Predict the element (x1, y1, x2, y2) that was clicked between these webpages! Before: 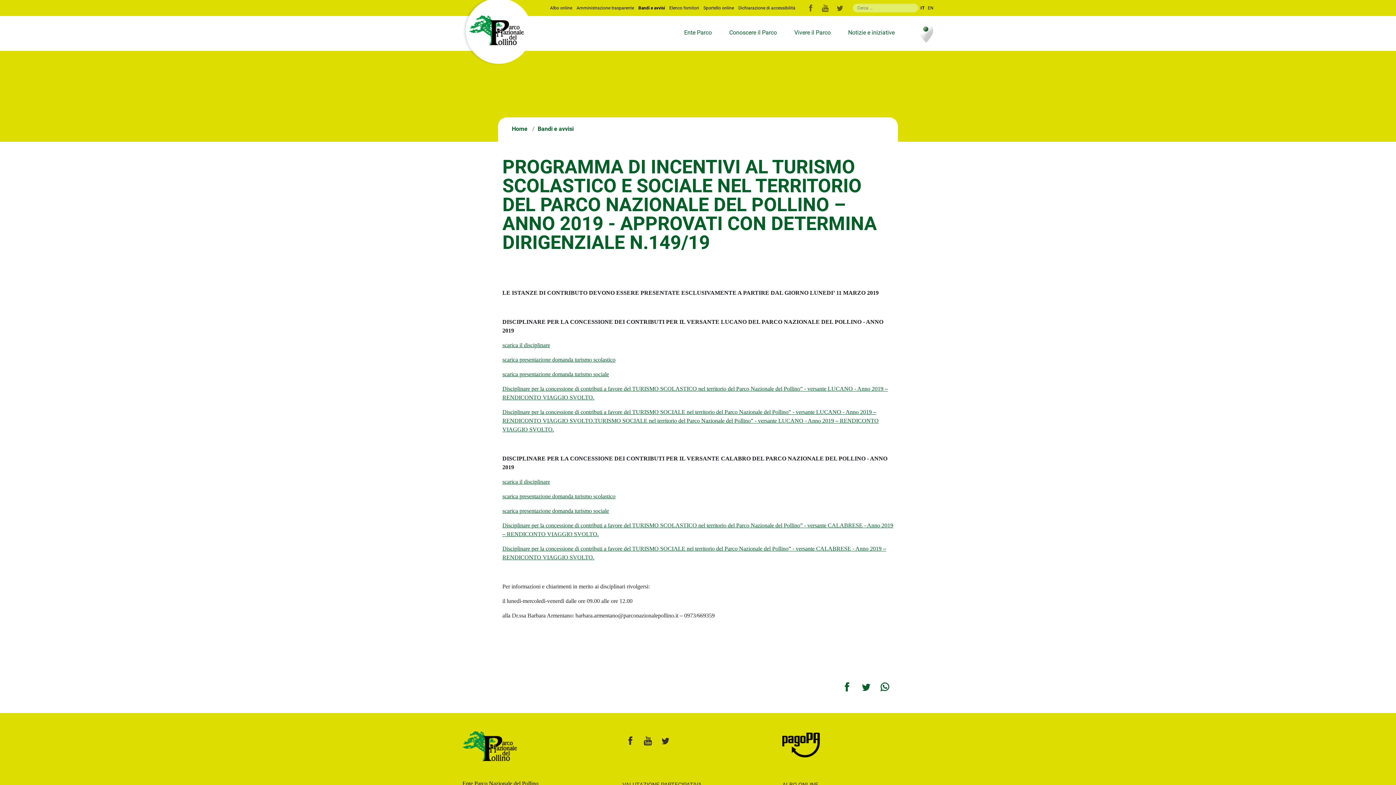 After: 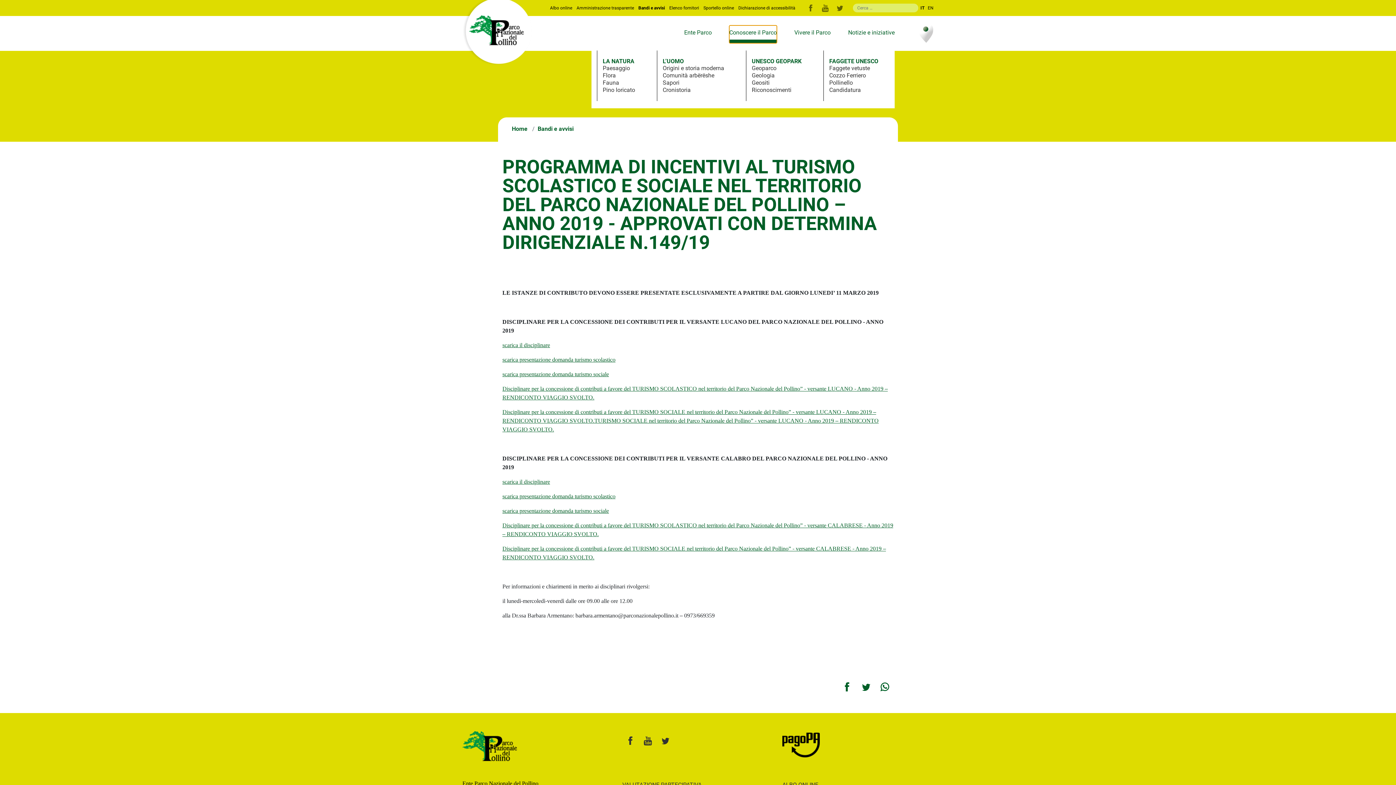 Action: label: Conoscere il Parco bbox: (729, 29, 777, 36)